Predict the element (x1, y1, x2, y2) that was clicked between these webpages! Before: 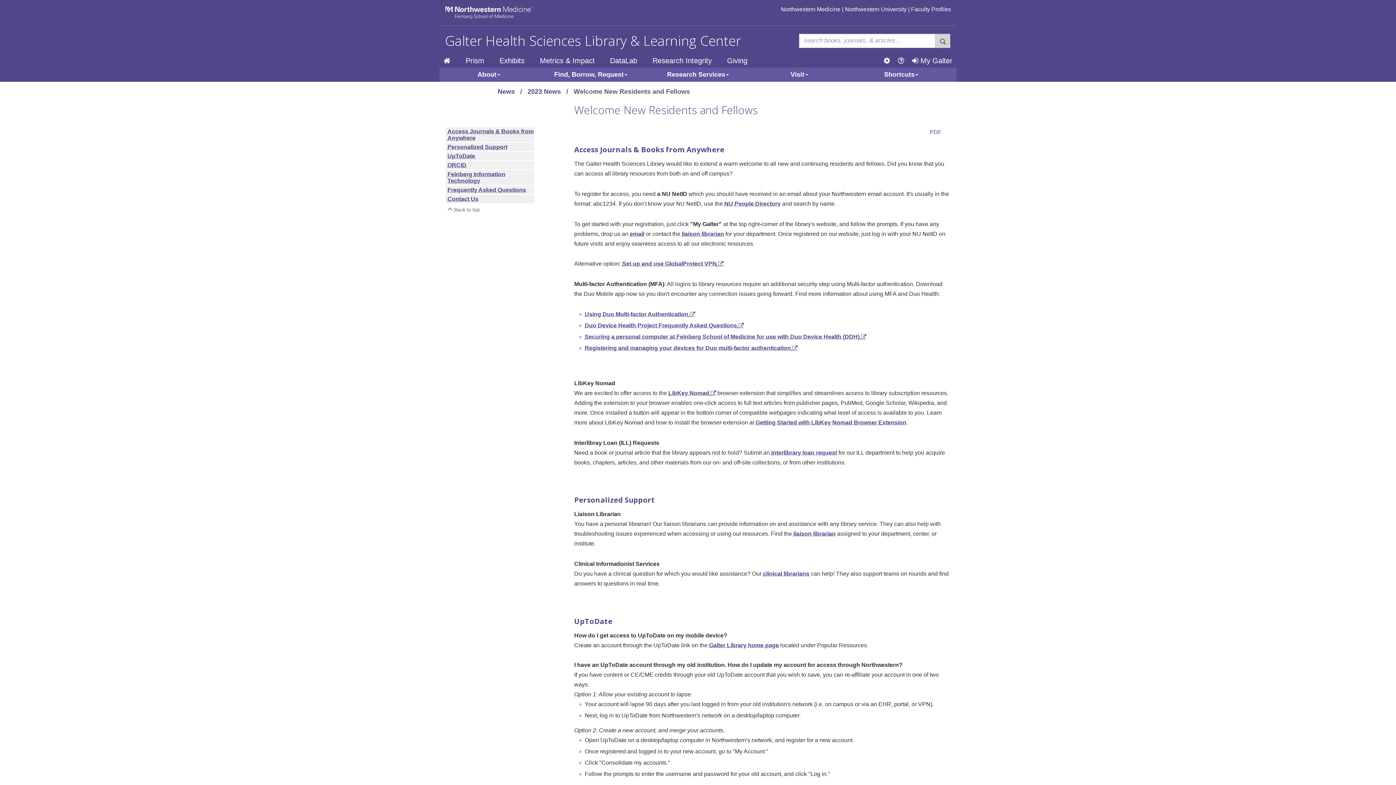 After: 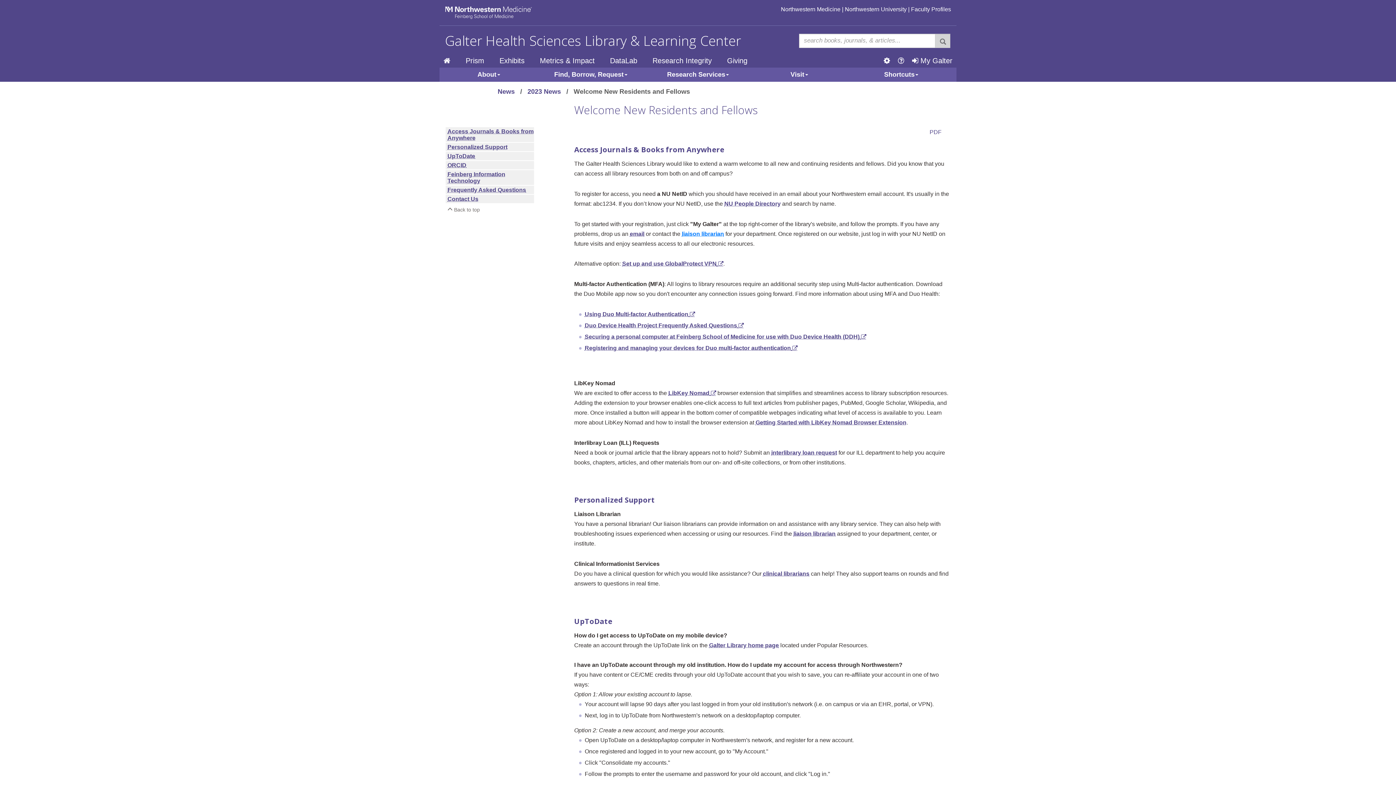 Action: label: liaison librarian bbox: (682, 230, 724, 236)